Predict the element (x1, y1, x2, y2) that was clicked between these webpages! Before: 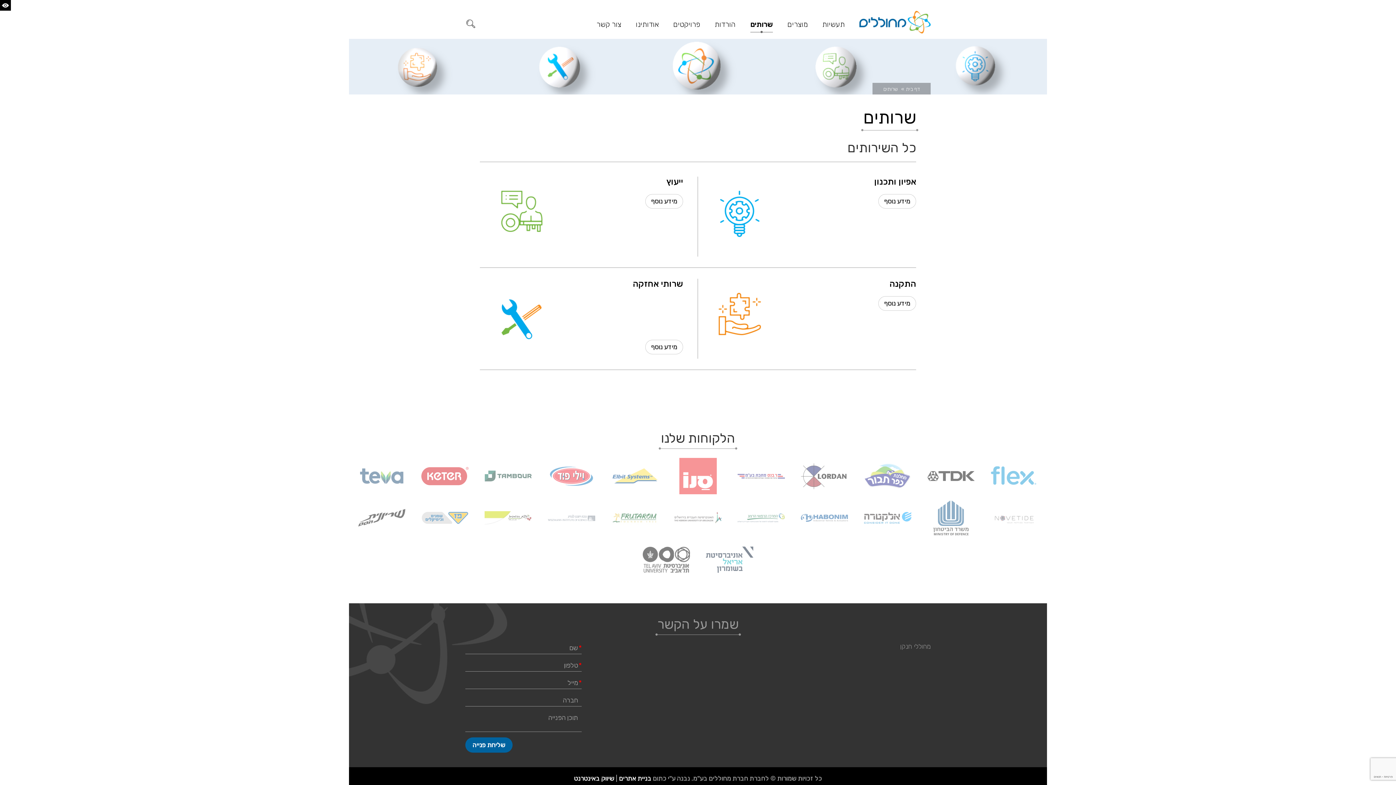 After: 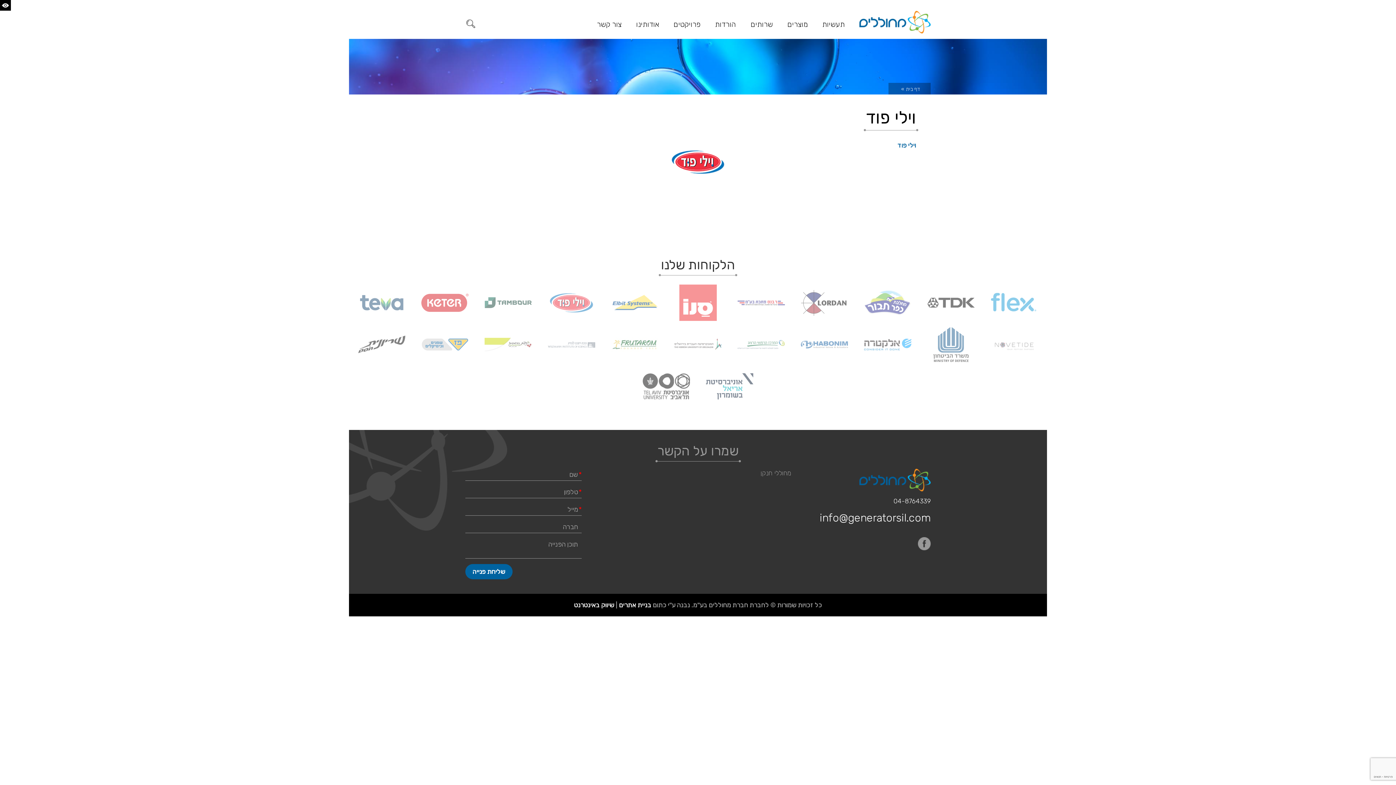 Action: bbox: (540, 456, 602, 496)